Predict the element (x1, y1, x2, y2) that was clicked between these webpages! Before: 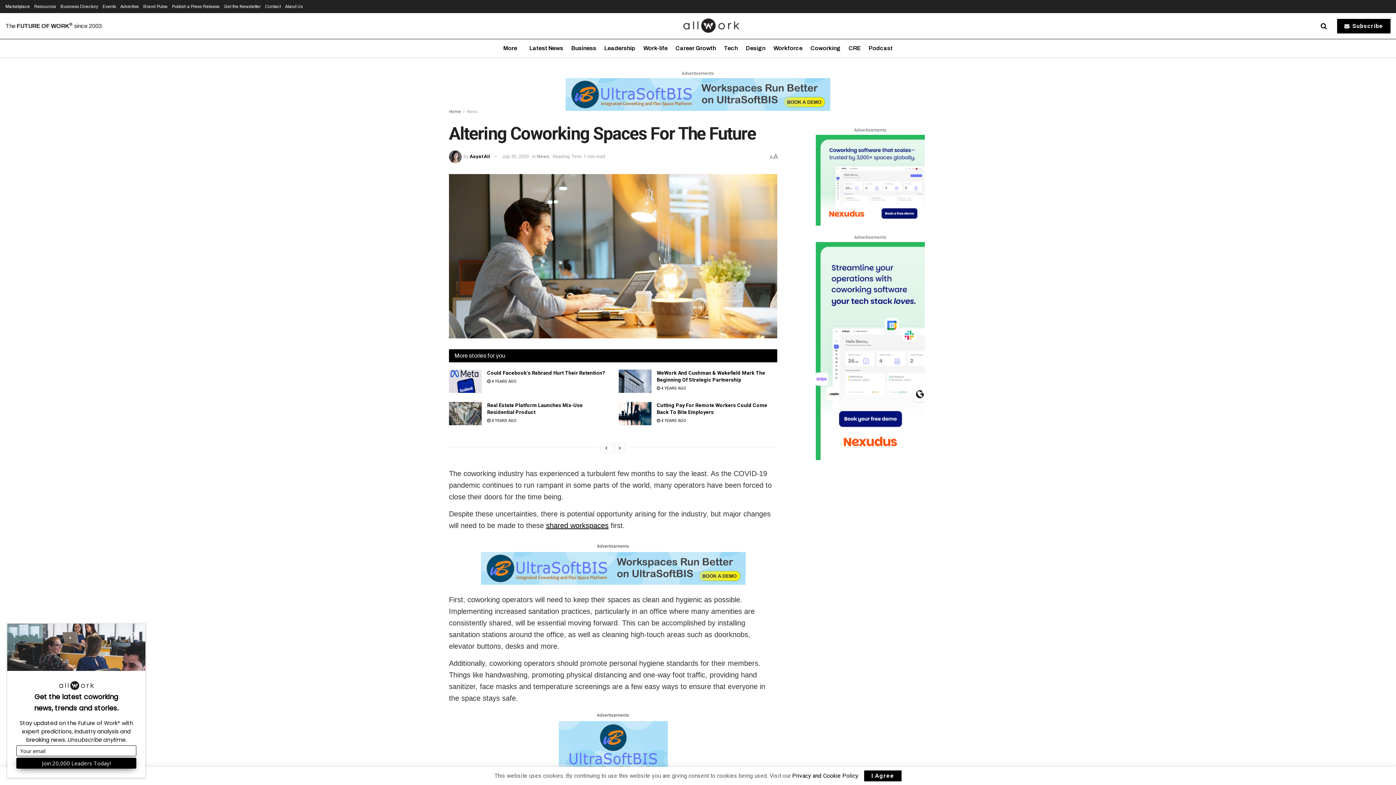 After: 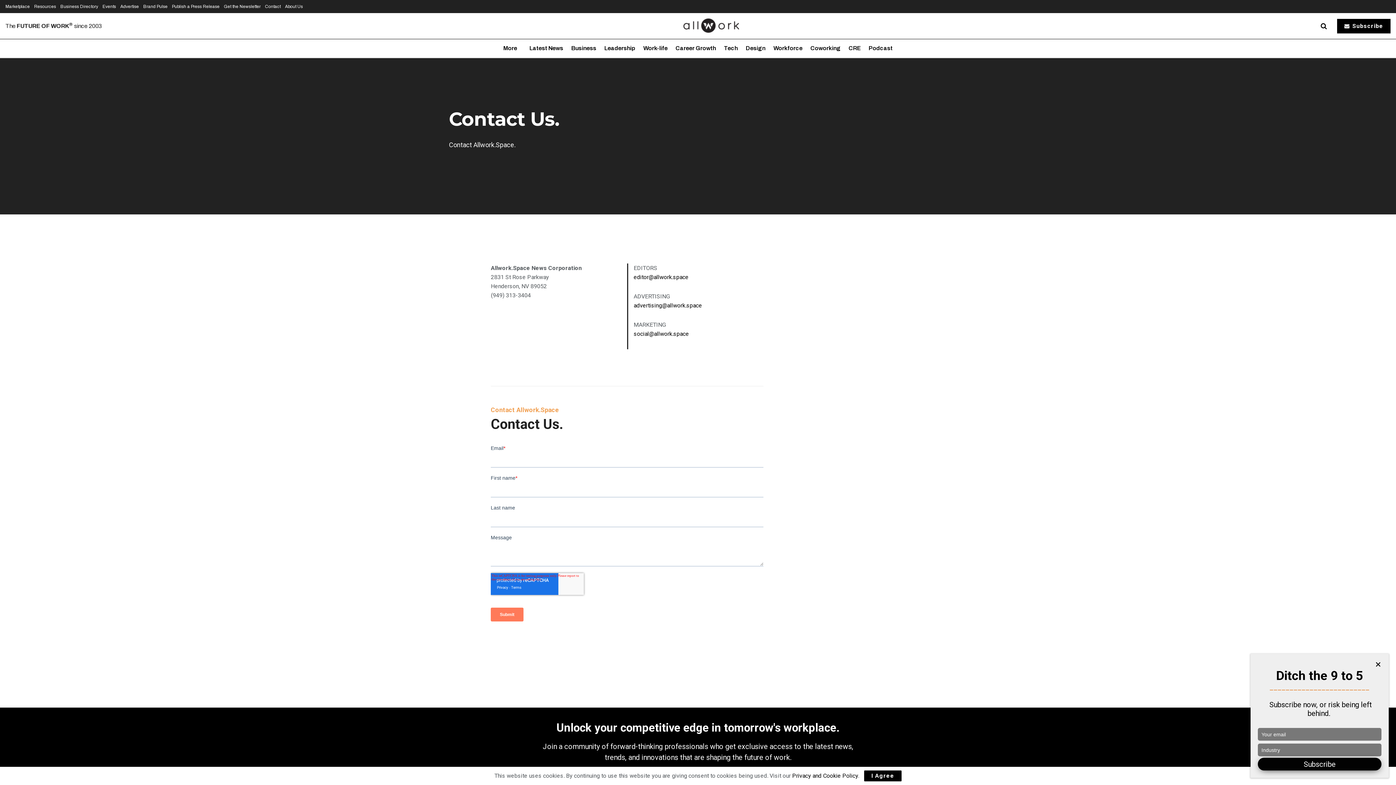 Action: bbox: (265, 0, 280, 13) label: Contact